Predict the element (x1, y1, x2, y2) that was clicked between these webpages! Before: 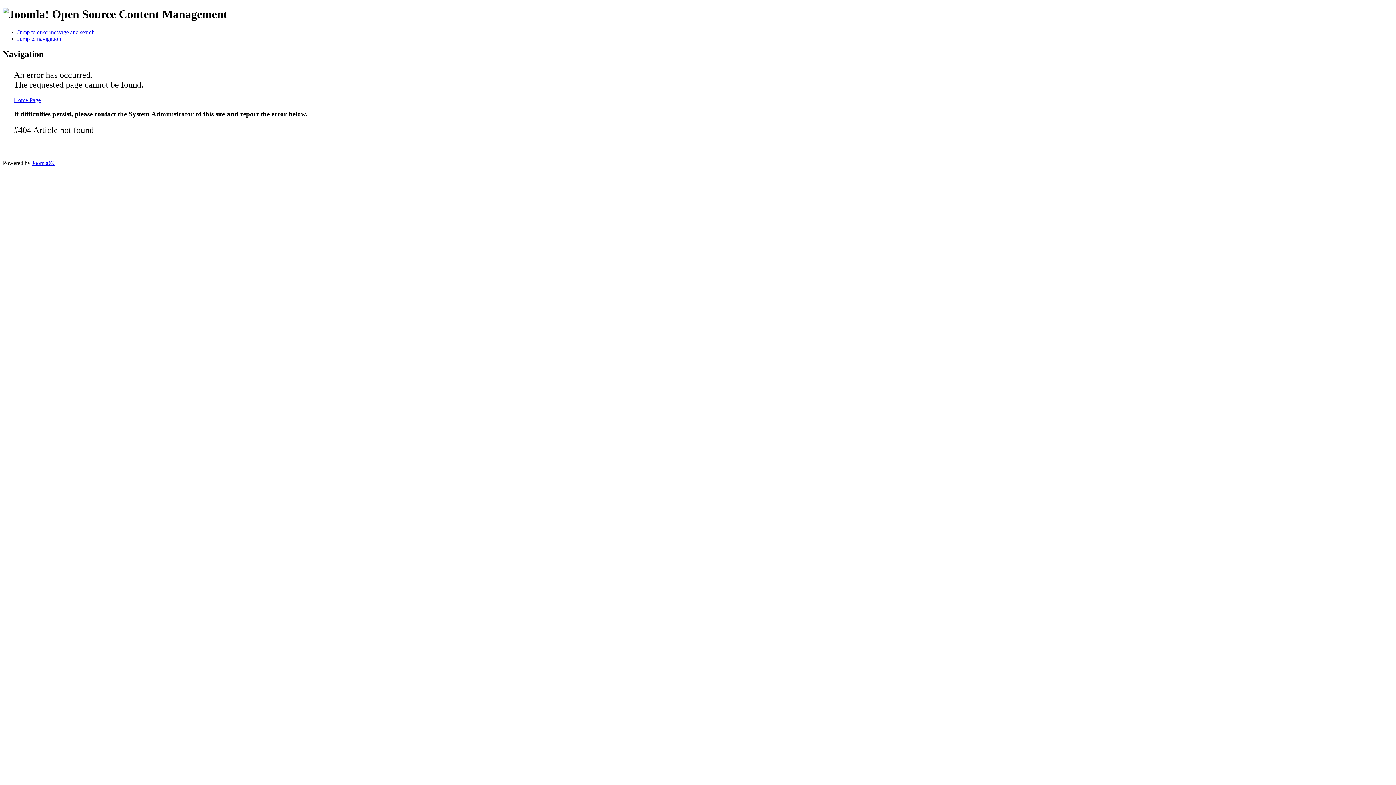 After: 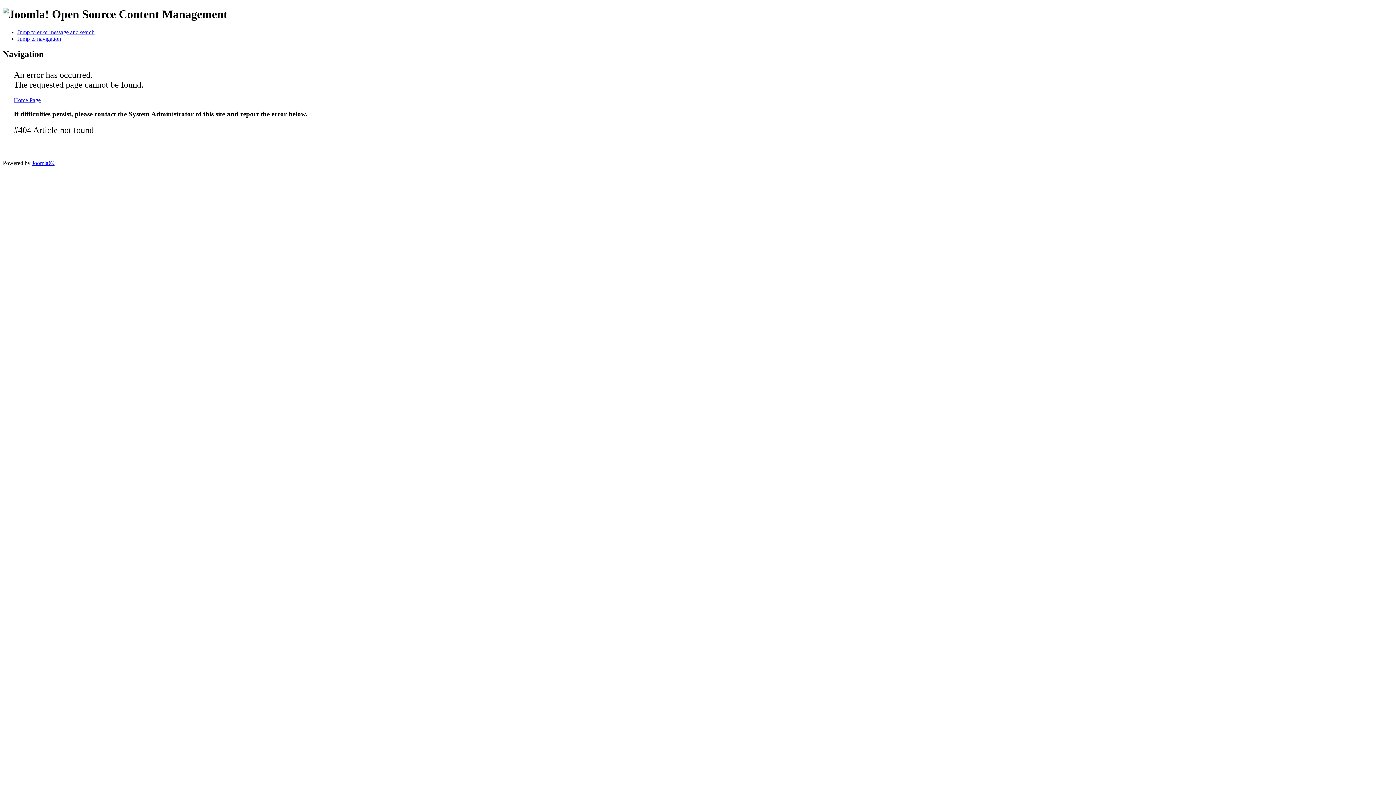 Action: label: Jump to navigation bbox: (17, 35, 61, 41)